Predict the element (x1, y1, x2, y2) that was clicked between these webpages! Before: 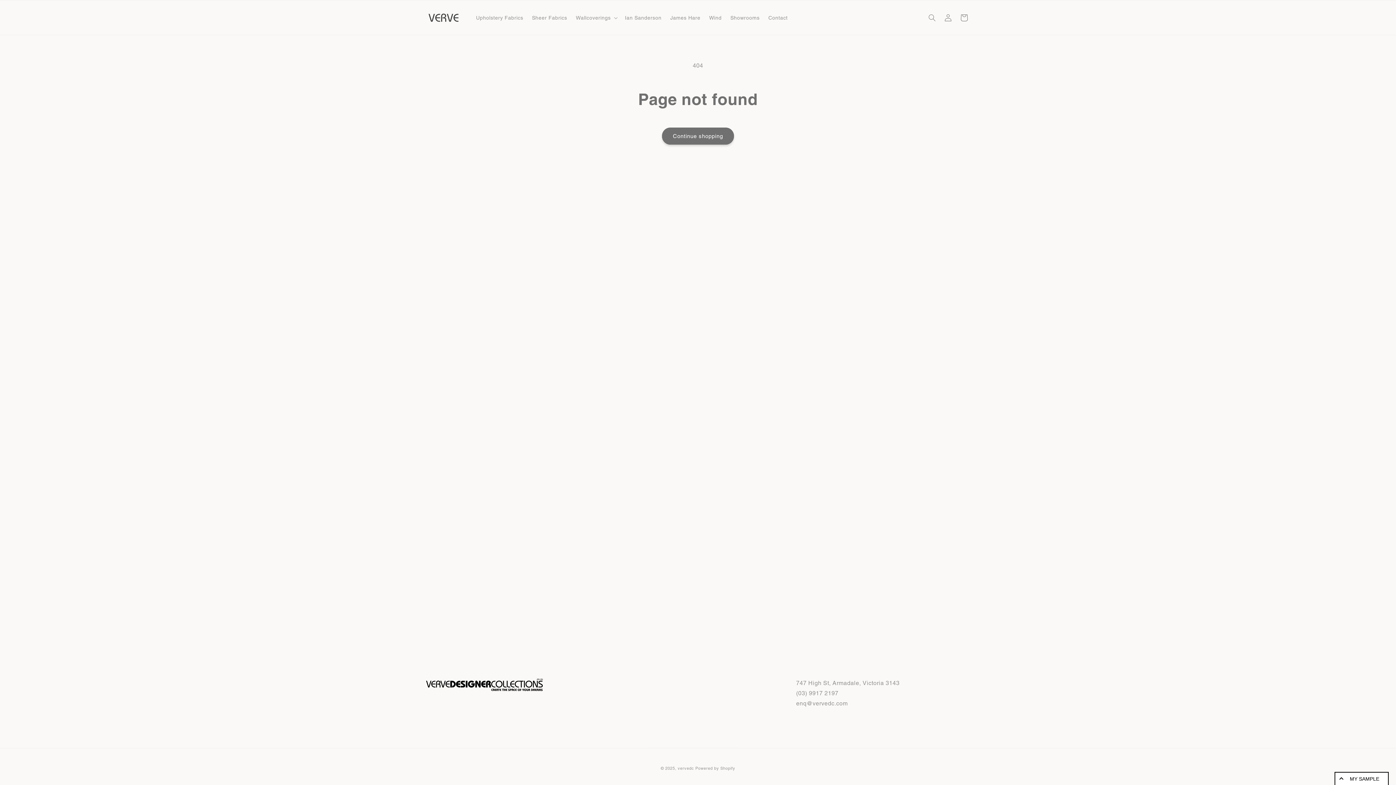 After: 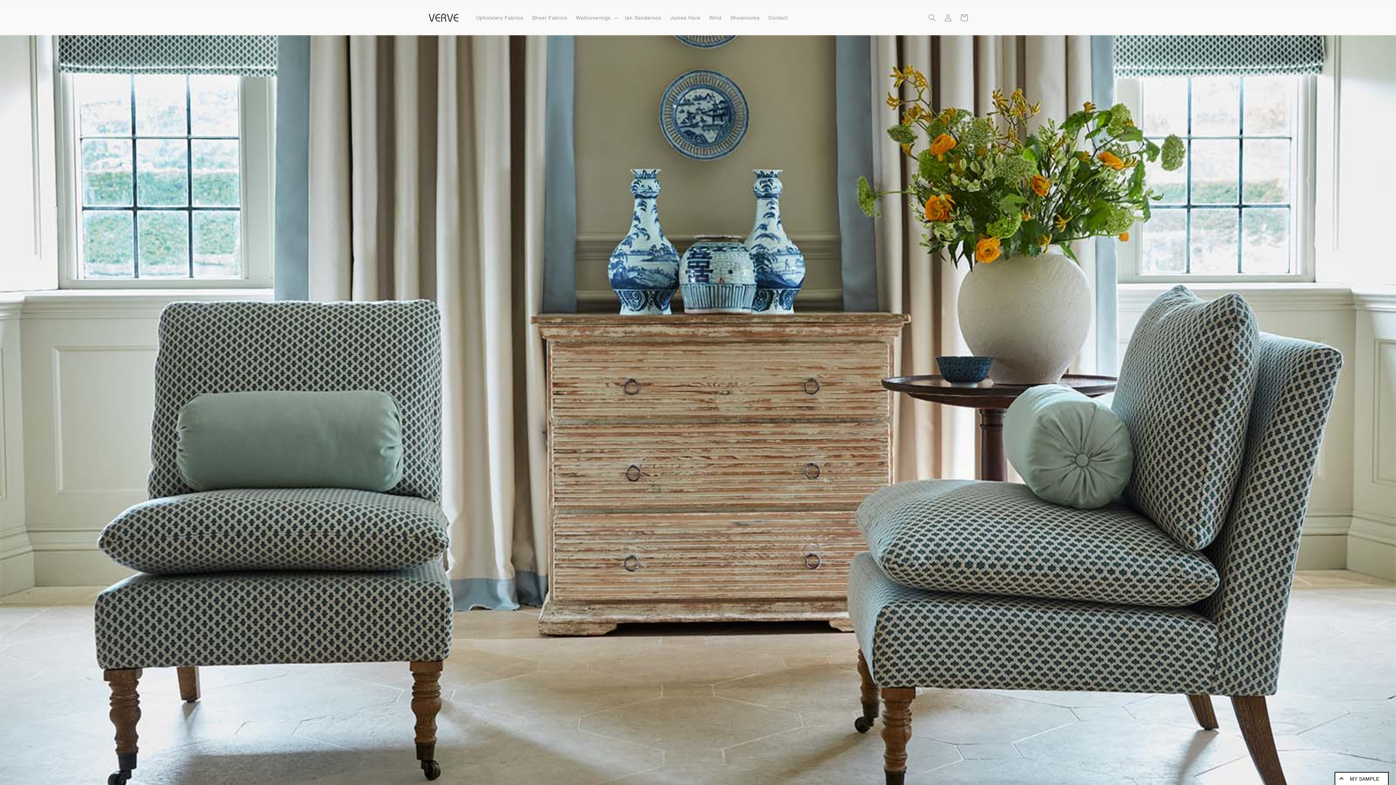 Action: bbox: (422, 7, 464, 27)